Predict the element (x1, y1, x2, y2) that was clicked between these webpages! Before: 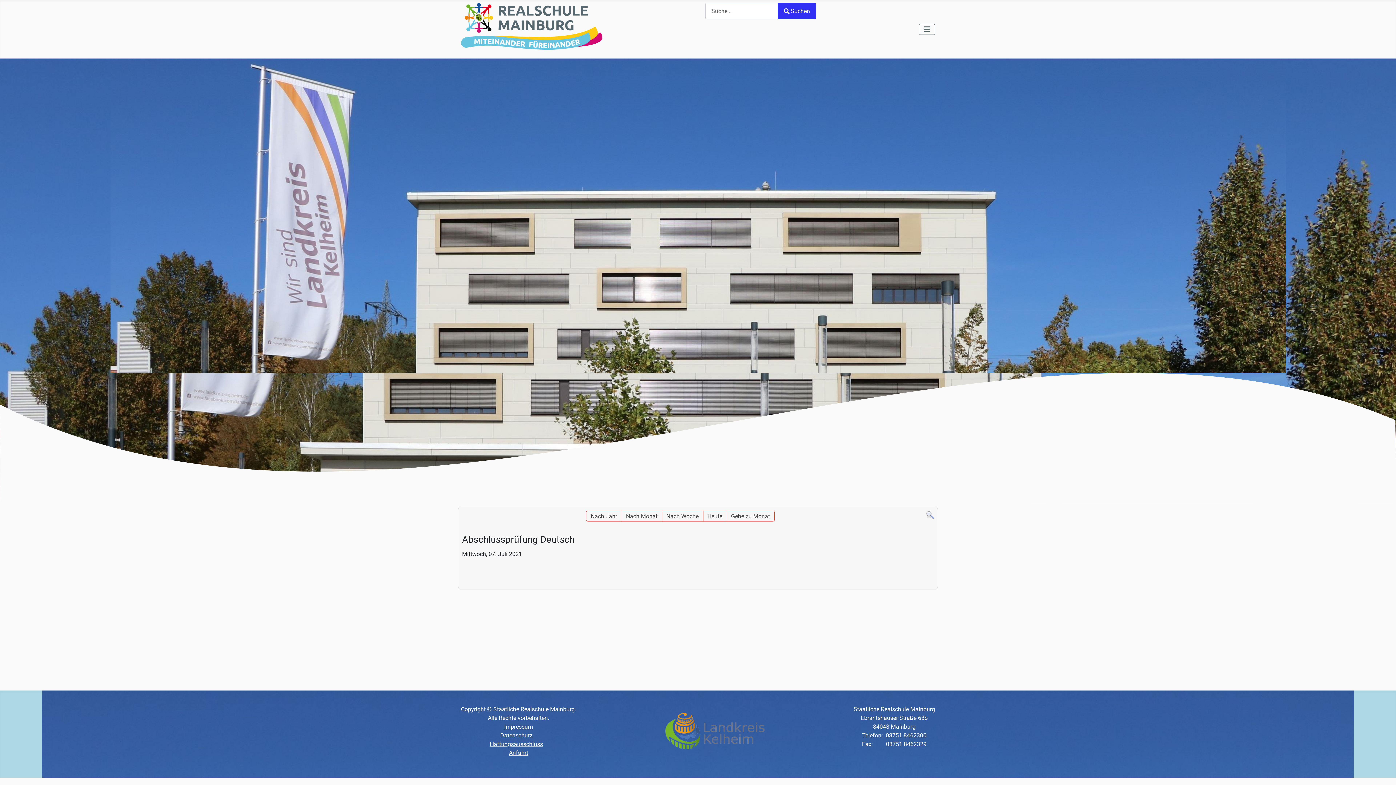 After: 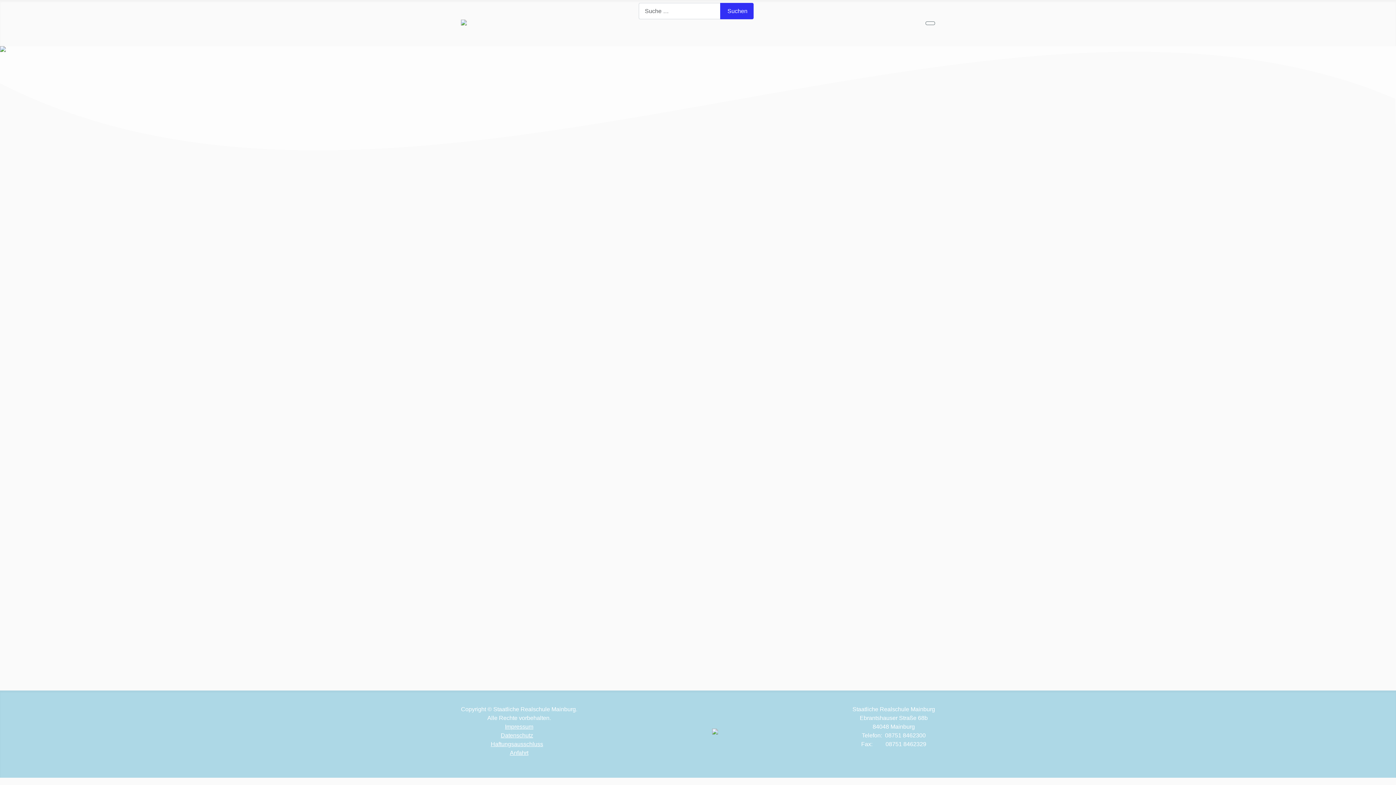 Action: bbox: (509, 749, 528, 756) label: Anfahrt